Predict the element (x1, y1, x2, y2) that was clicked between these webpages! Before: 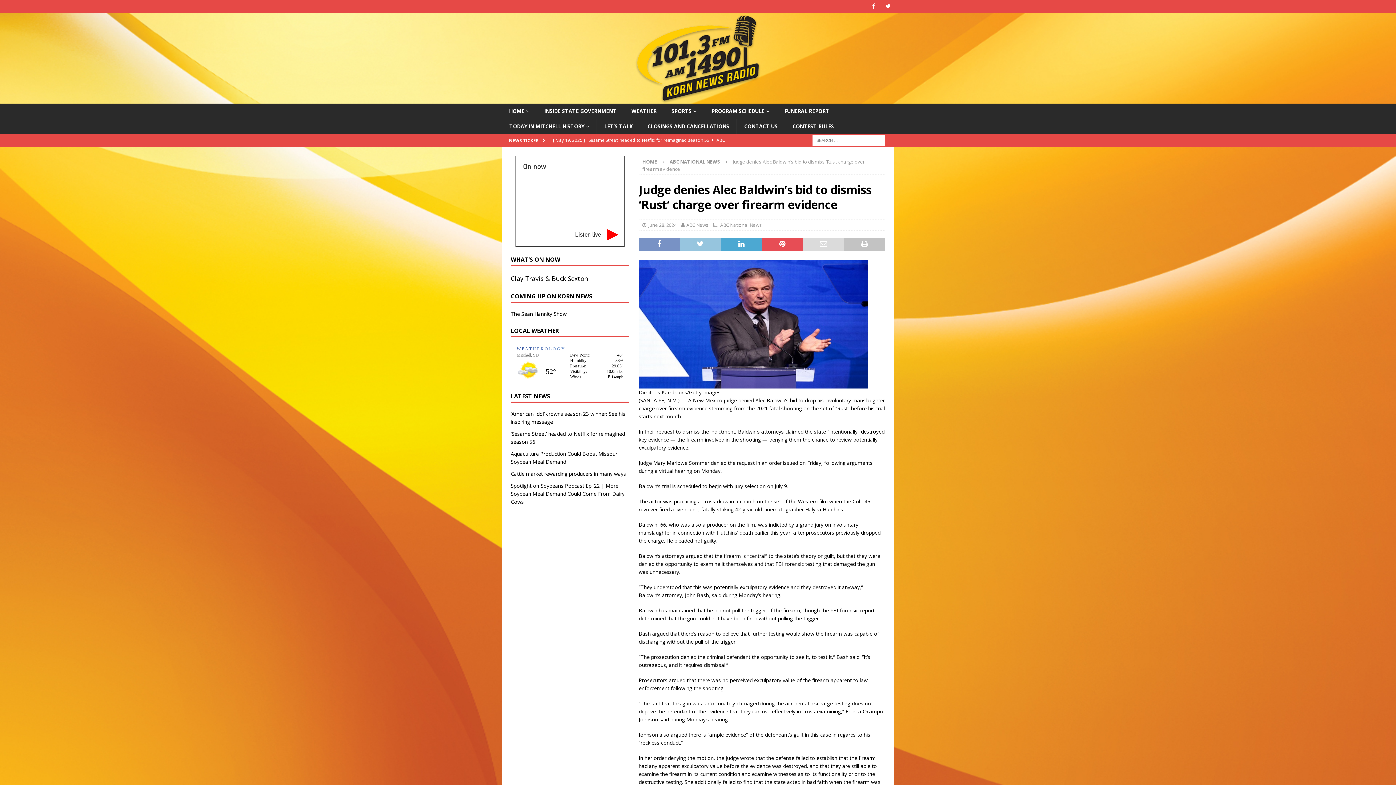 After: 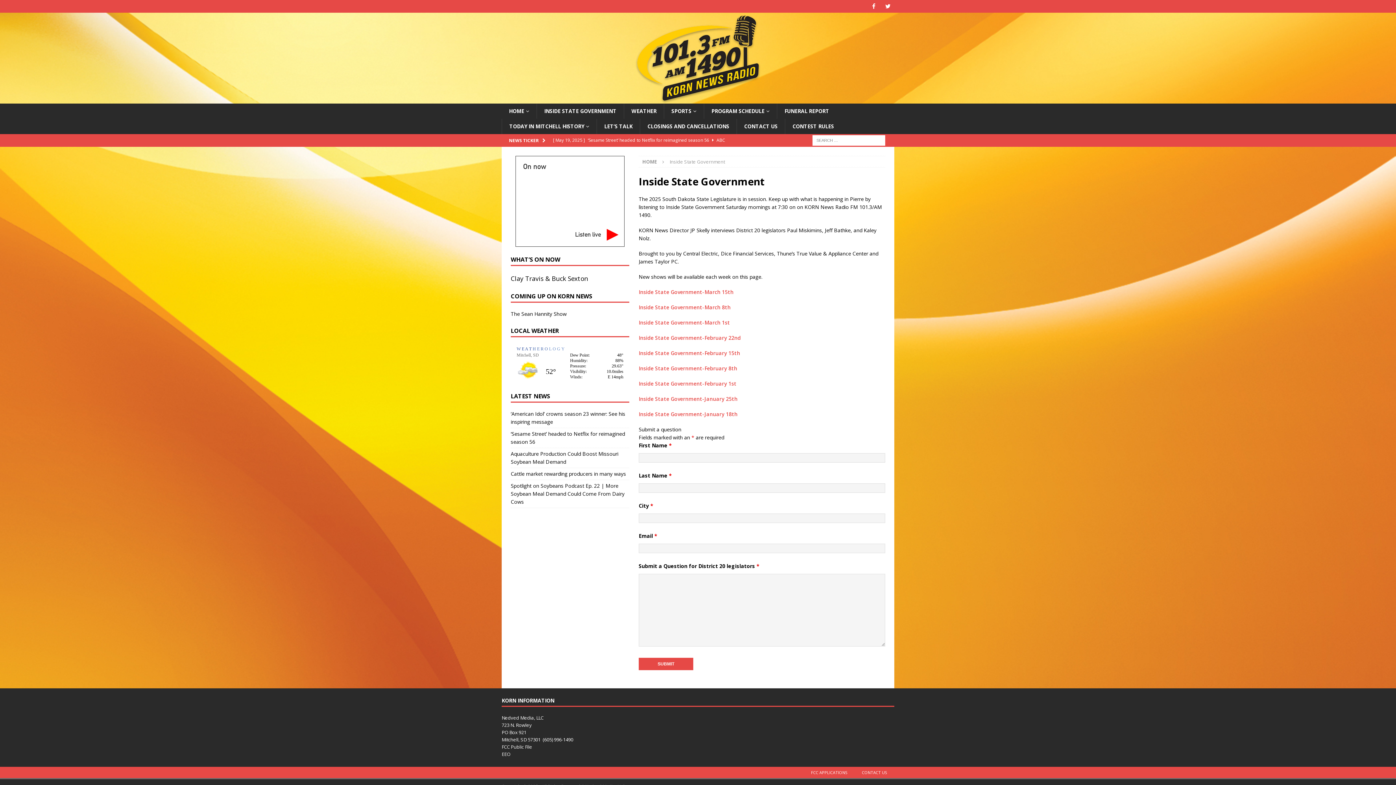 Action: label: INSIDE STATE GOVERNMENT bbox: (536, 103, 624, 118)